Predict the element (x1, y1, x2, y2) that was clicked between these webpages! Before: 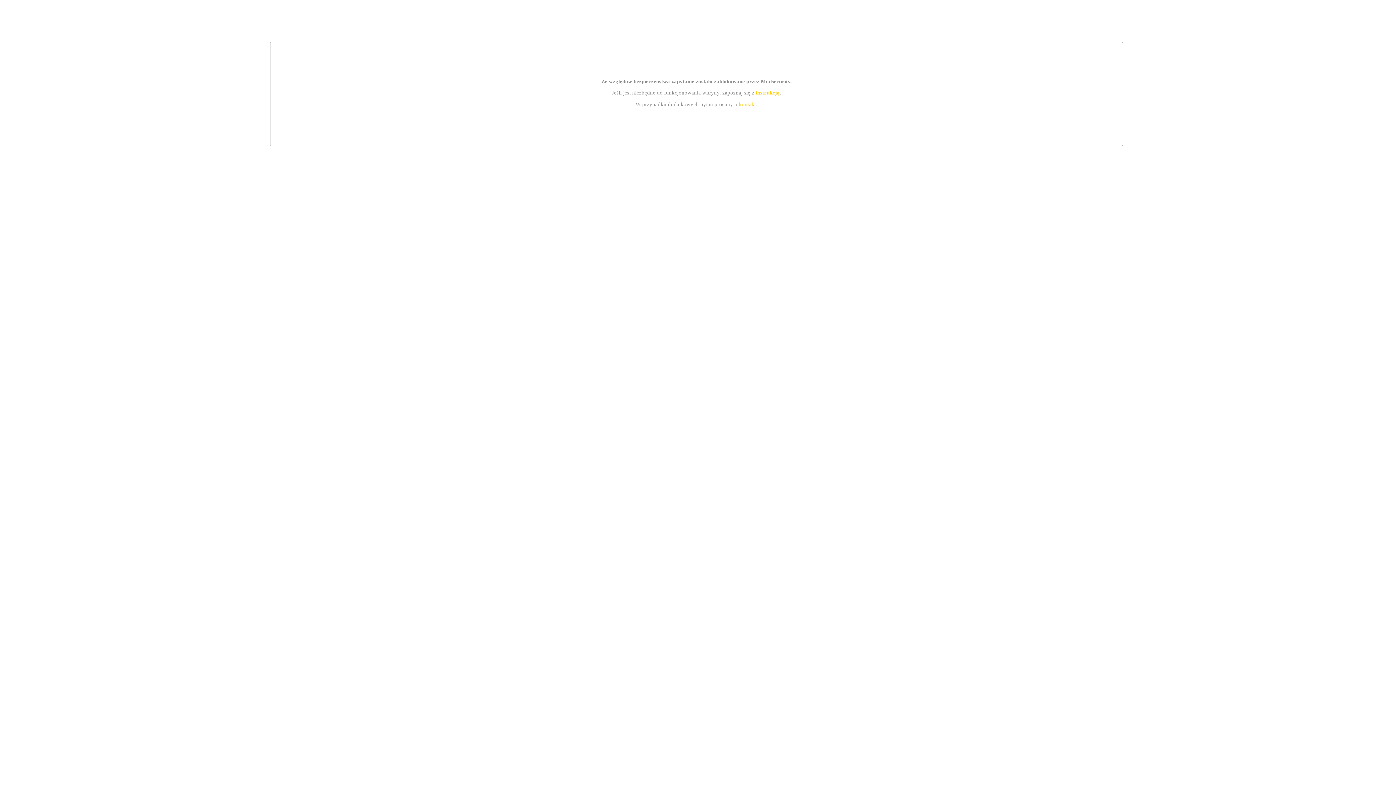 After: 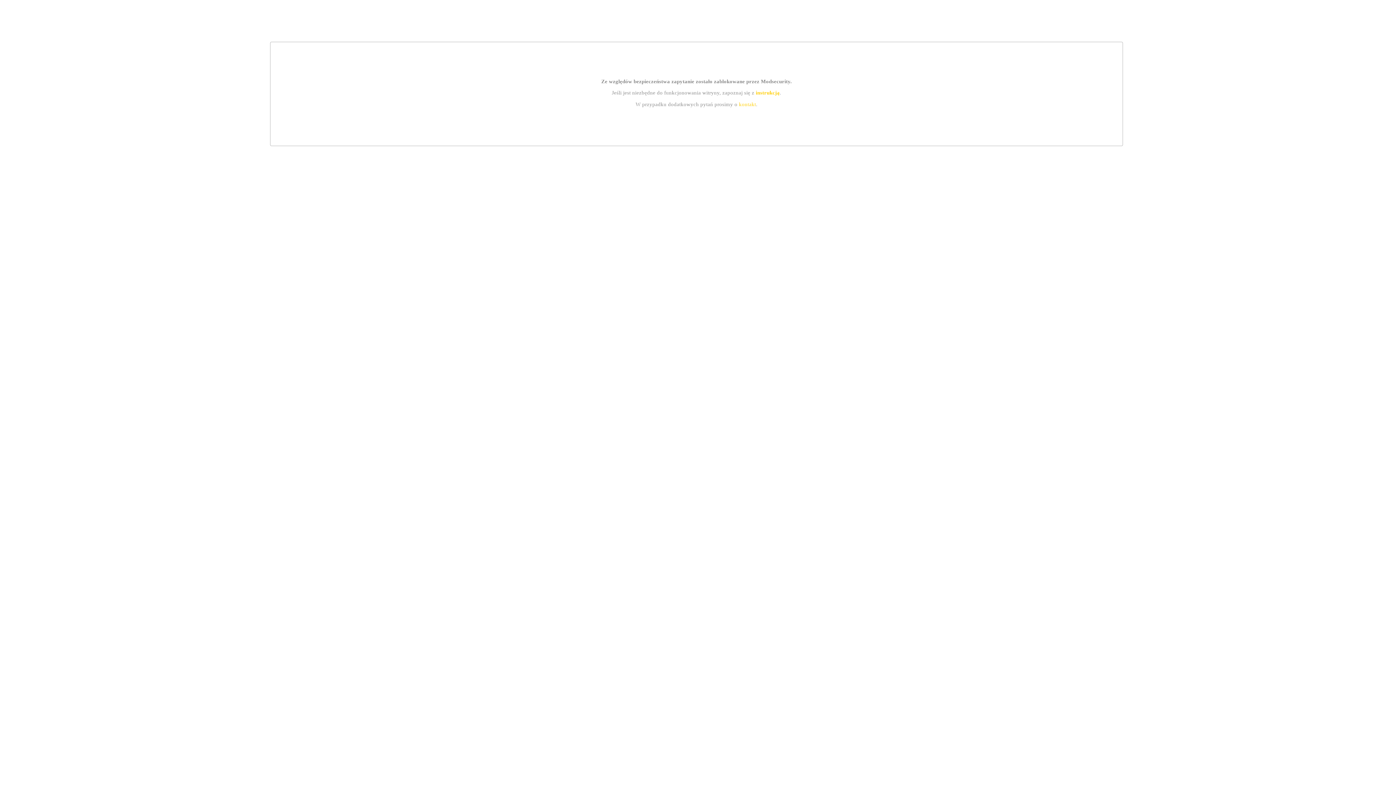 Action: bbox: (755, 89, 779, 95) label: instrukcją